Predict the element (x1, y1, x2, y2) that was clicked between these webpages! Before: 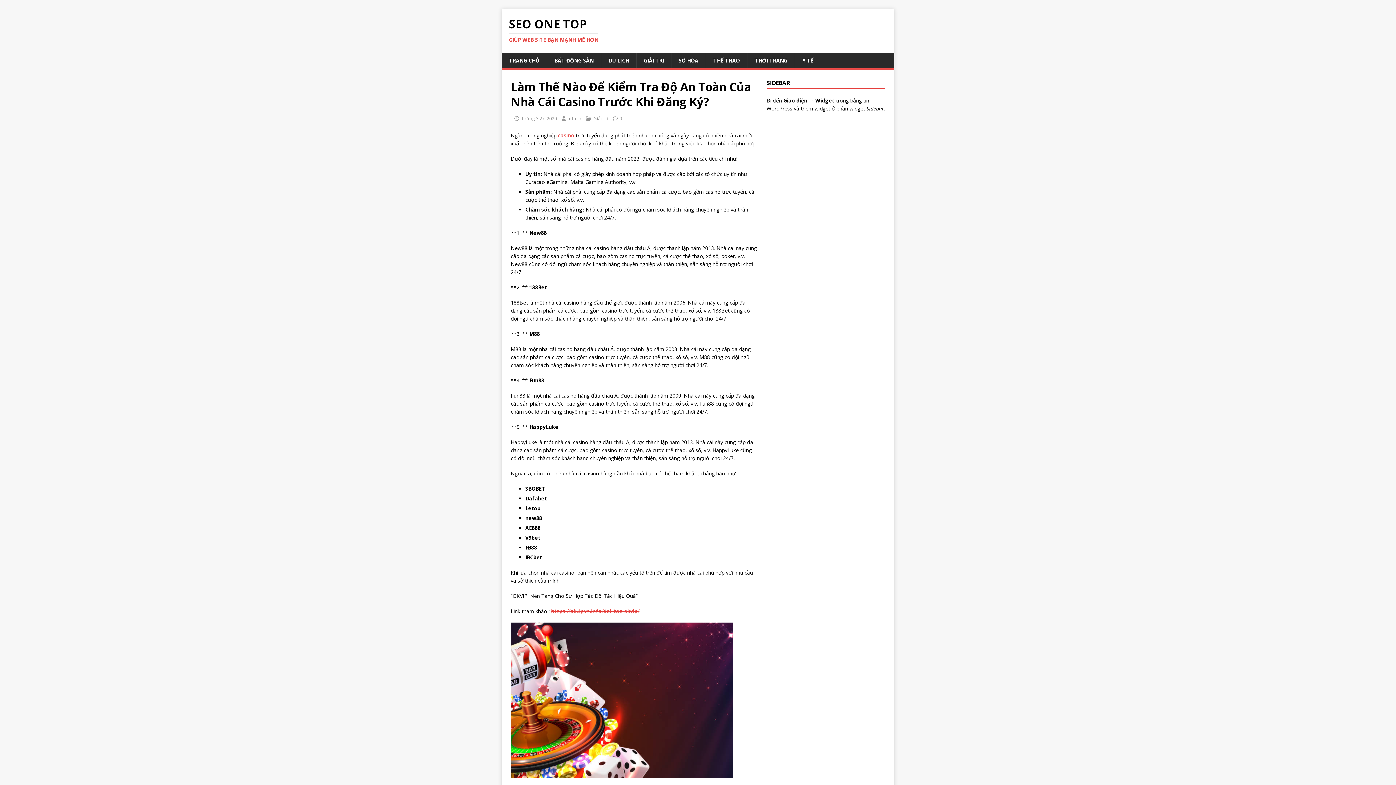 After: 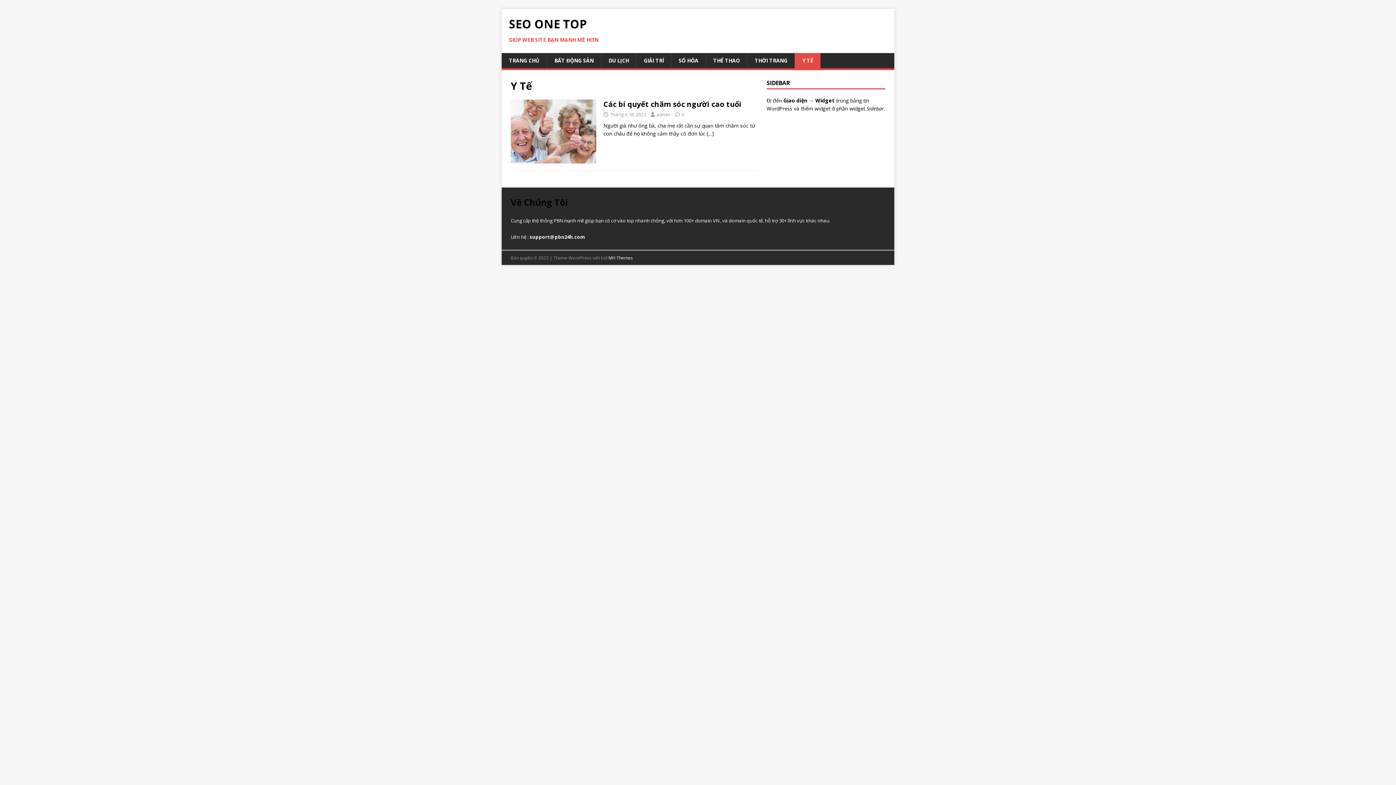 Action: bbox: (794, 53, 820, 68) label: Y TẾ